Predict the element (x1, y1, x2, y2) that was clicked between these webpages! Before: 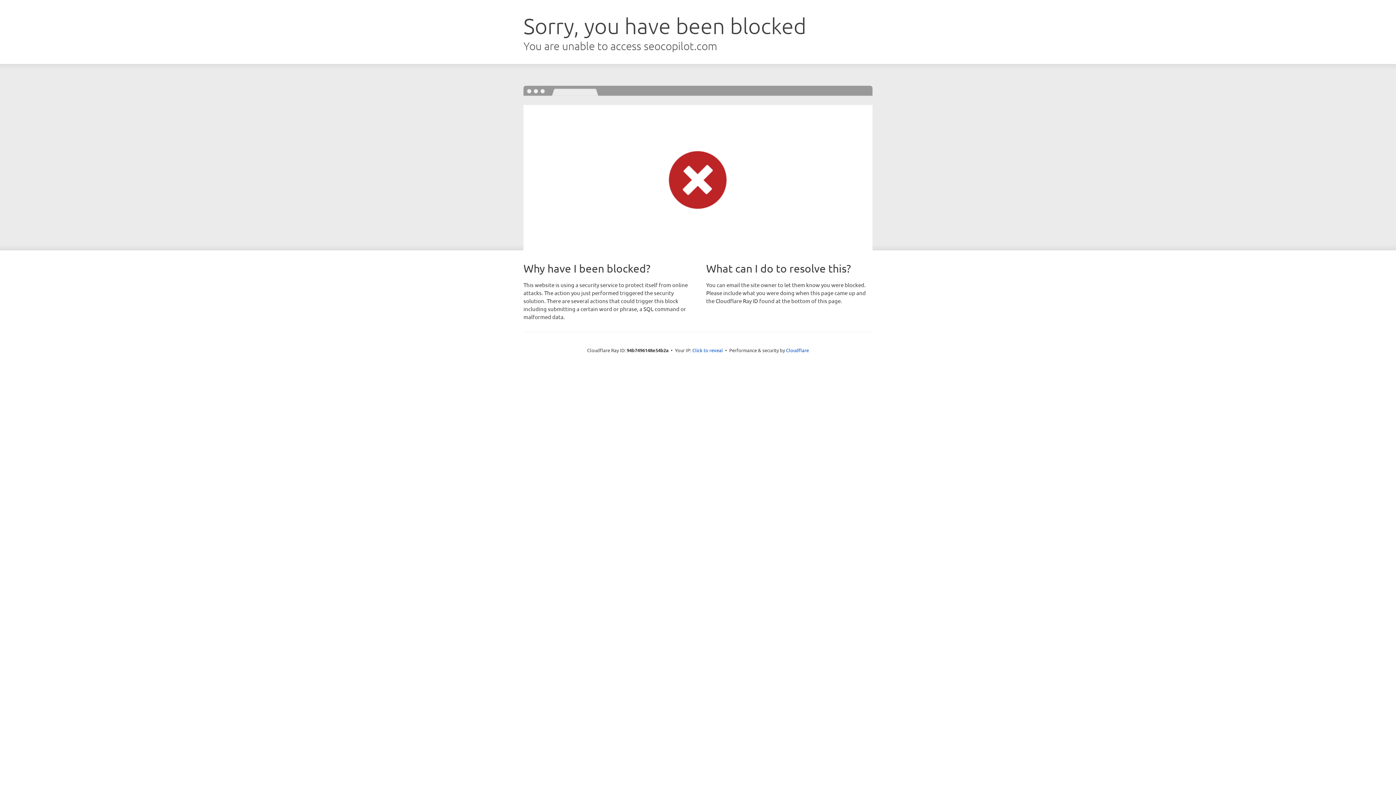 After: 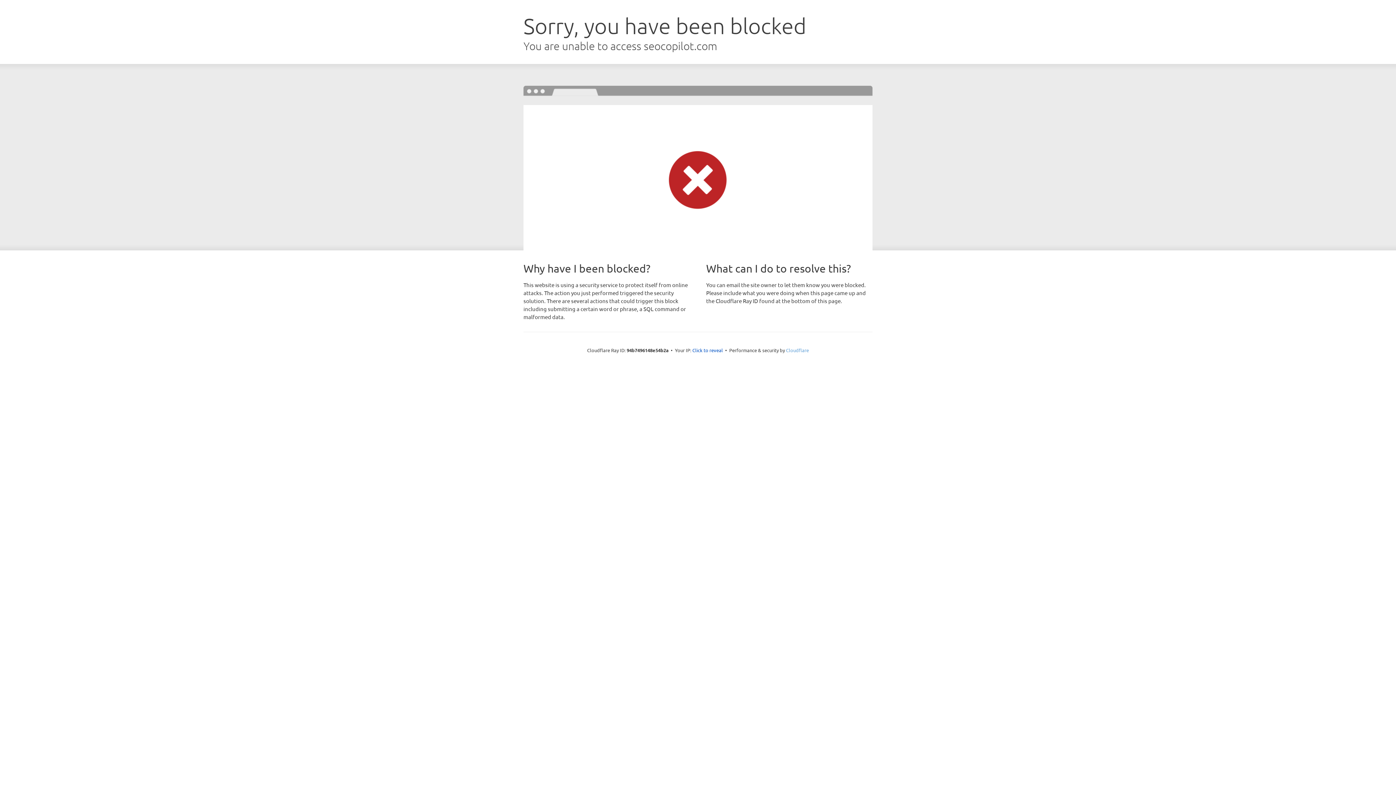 Action: bbox: (786, 347, 809, 353) label: Cloudflare